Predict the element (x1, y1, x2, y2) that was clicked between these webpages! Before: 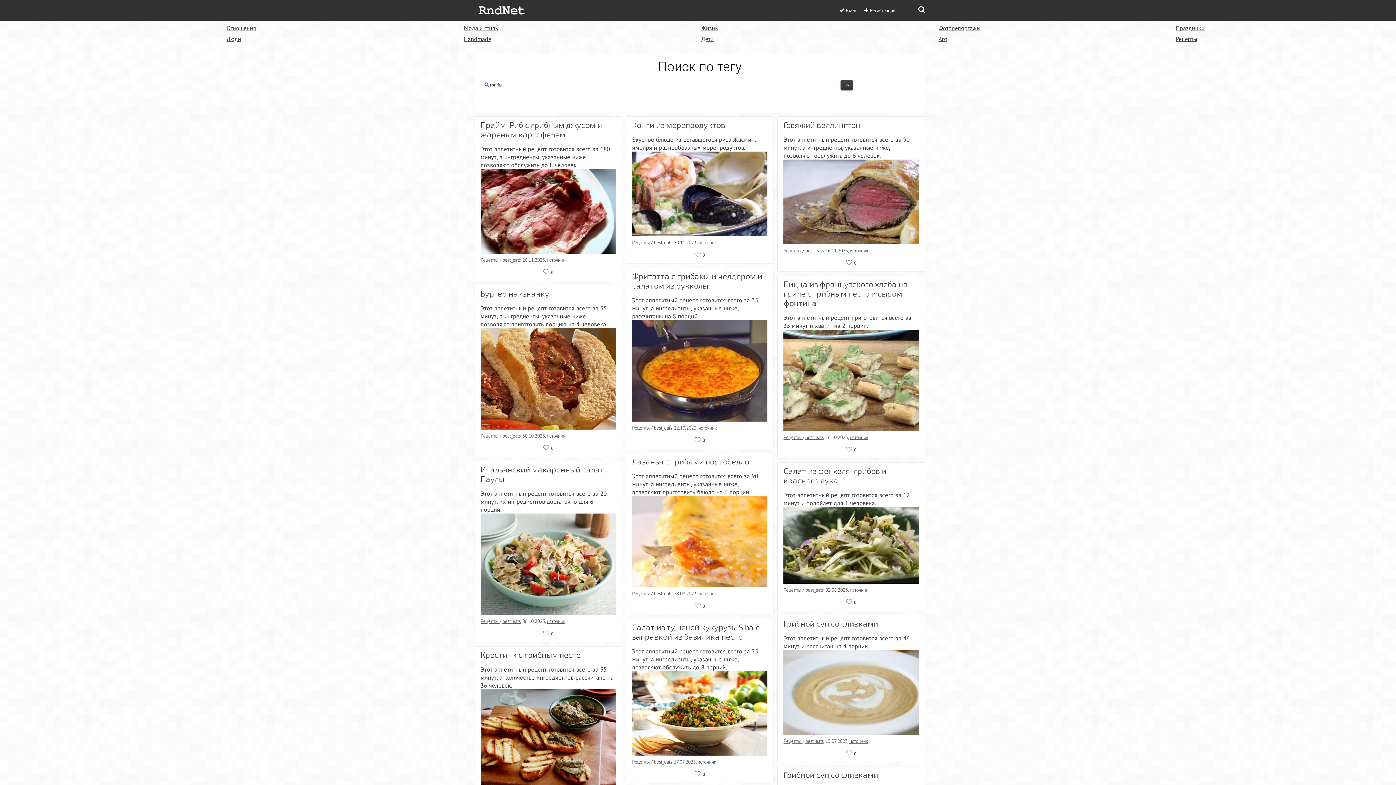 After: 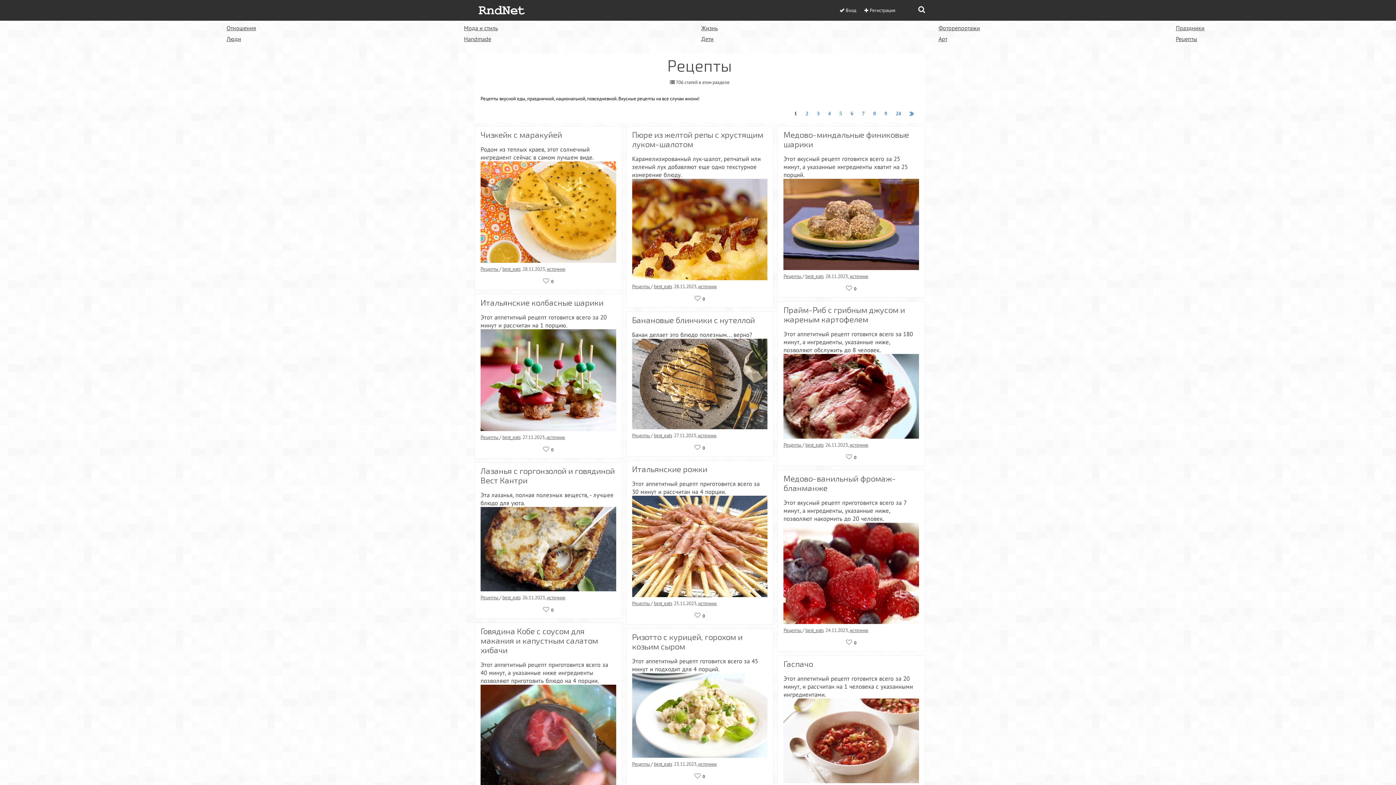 Action: bbox: (480, 618, 499, 624) label: Рецепты 